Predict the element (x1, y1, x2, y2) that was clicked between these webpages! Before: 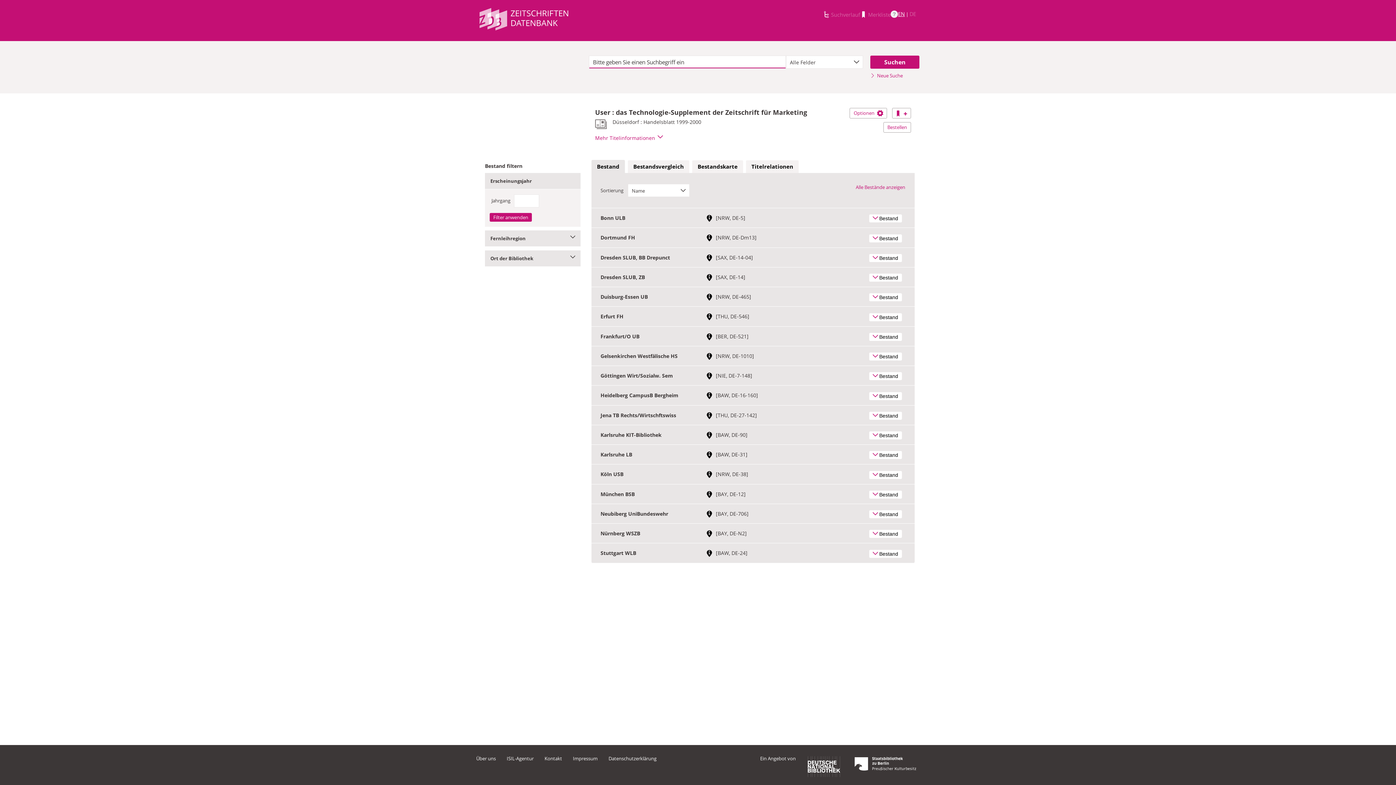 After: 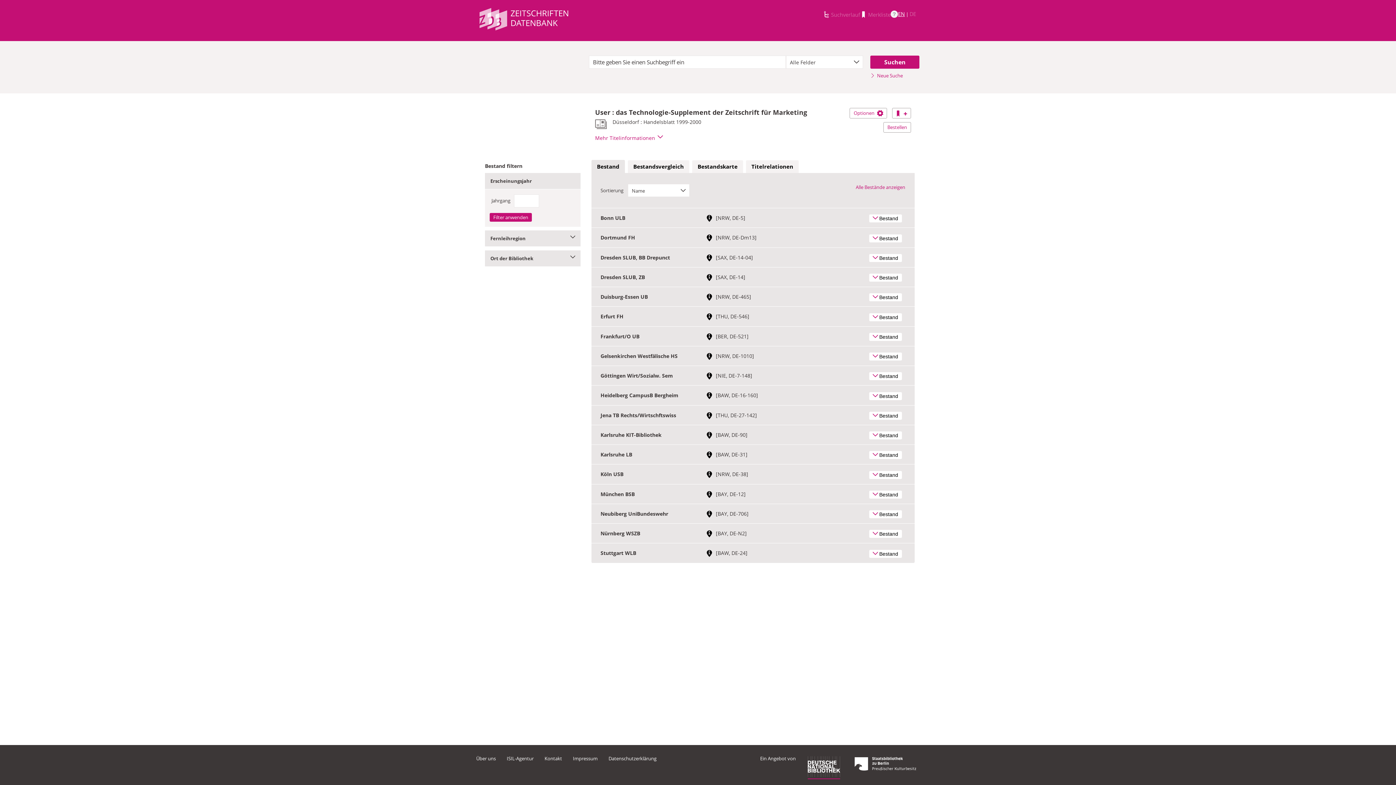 Action: bbox: (808, 772, 840, 778)